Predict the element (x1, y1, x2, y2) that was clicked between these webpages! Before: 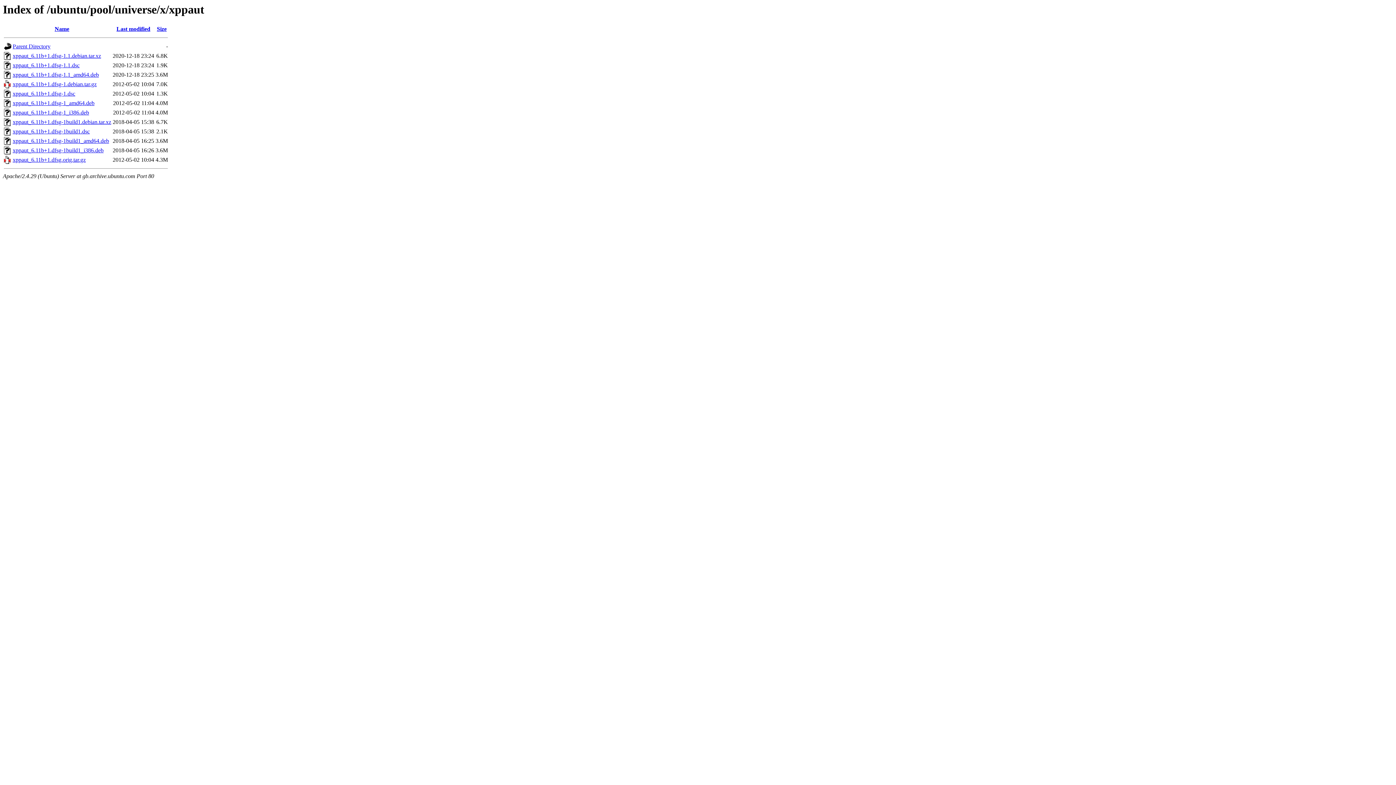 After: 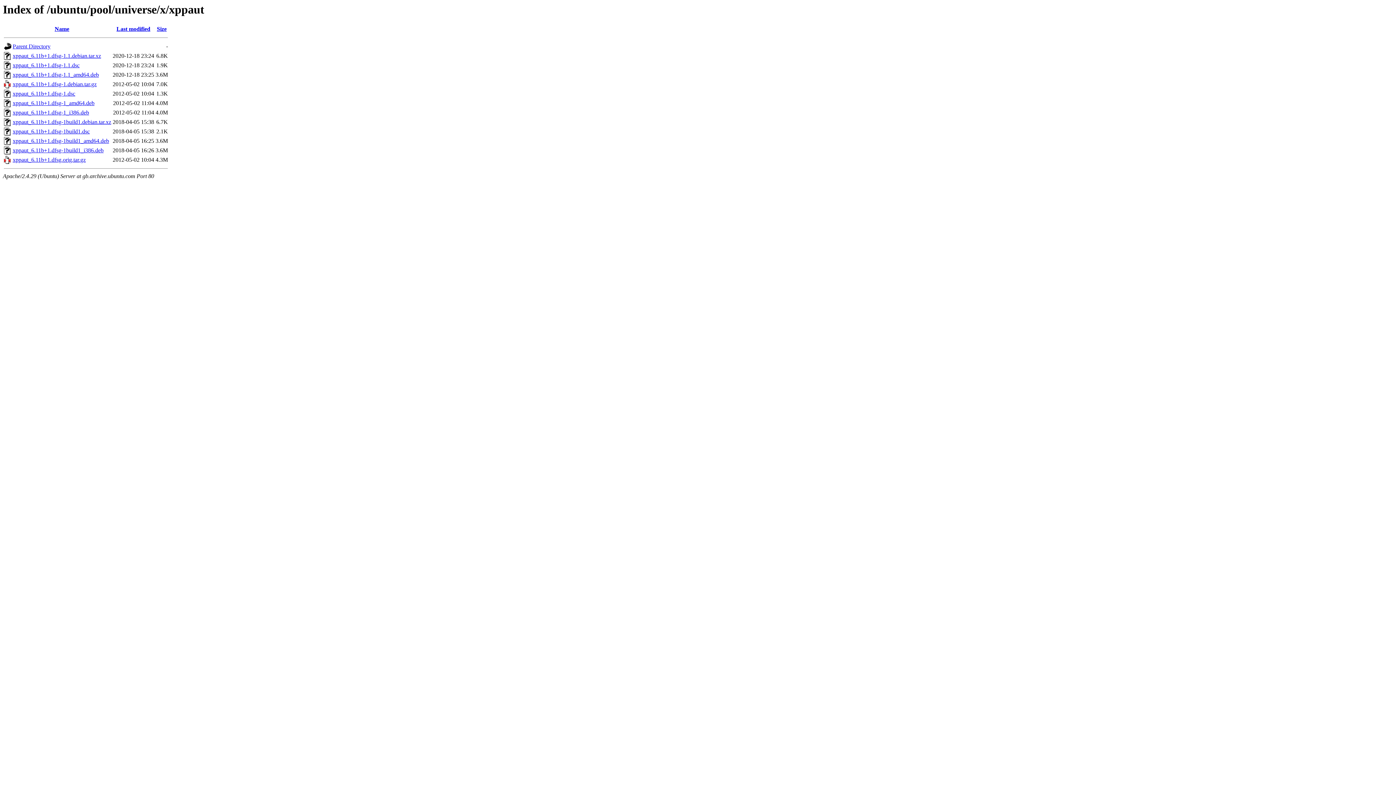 Action: bbox: (12, 119, 111, 125) label: xppaut_6.11b+1.dfsg-1build1.debian.tar.xz